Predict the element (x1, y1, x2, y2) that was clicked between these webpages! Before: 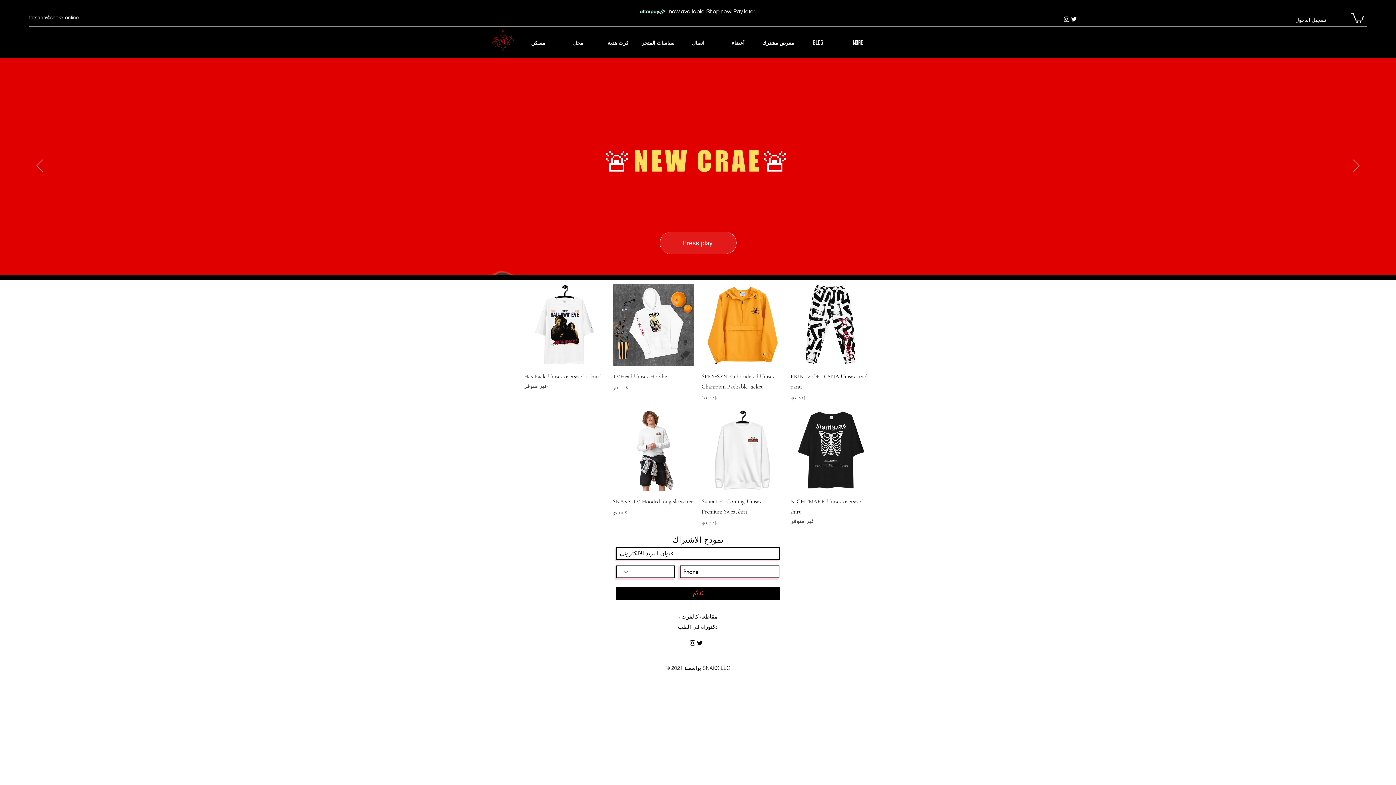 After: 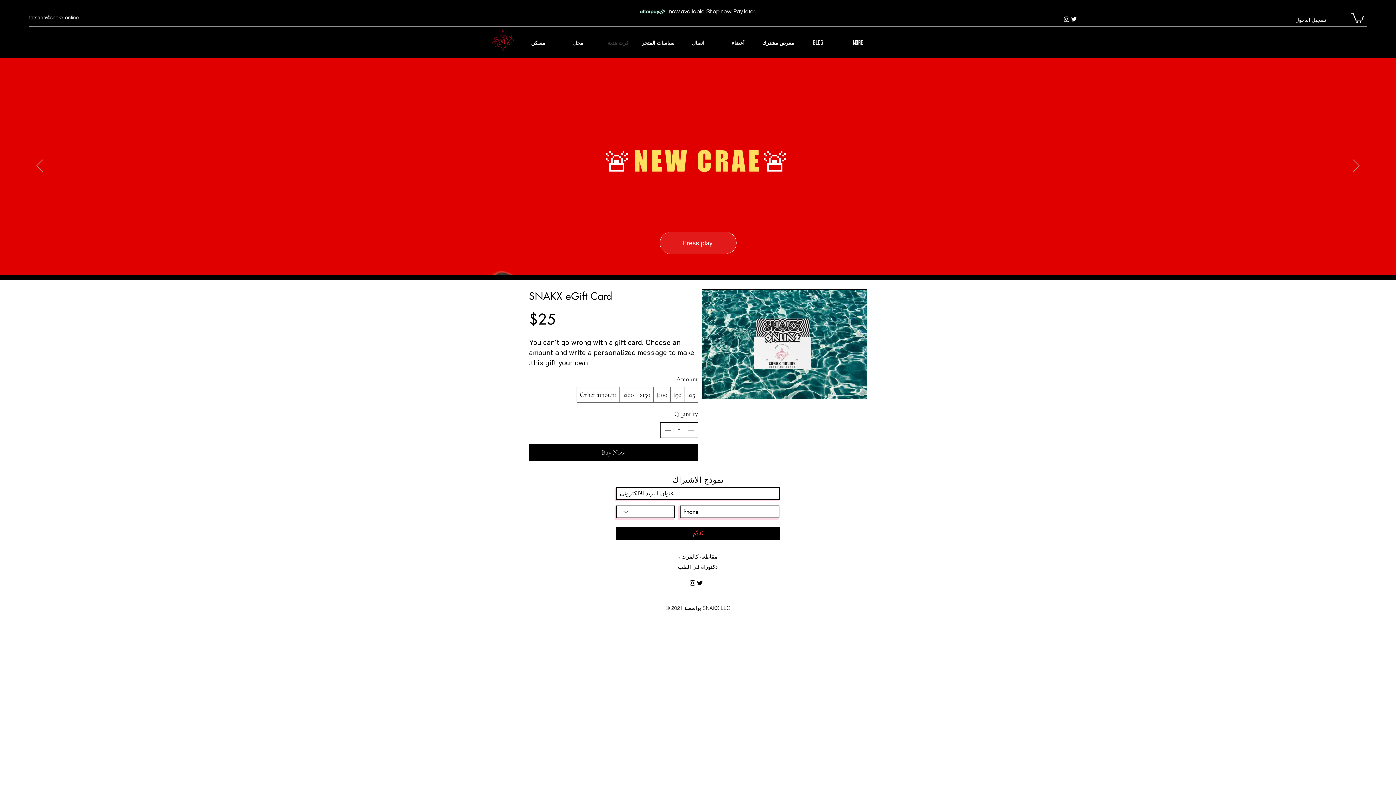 Action: bbox: (598, 37, 638, 48) label: كرت هدية